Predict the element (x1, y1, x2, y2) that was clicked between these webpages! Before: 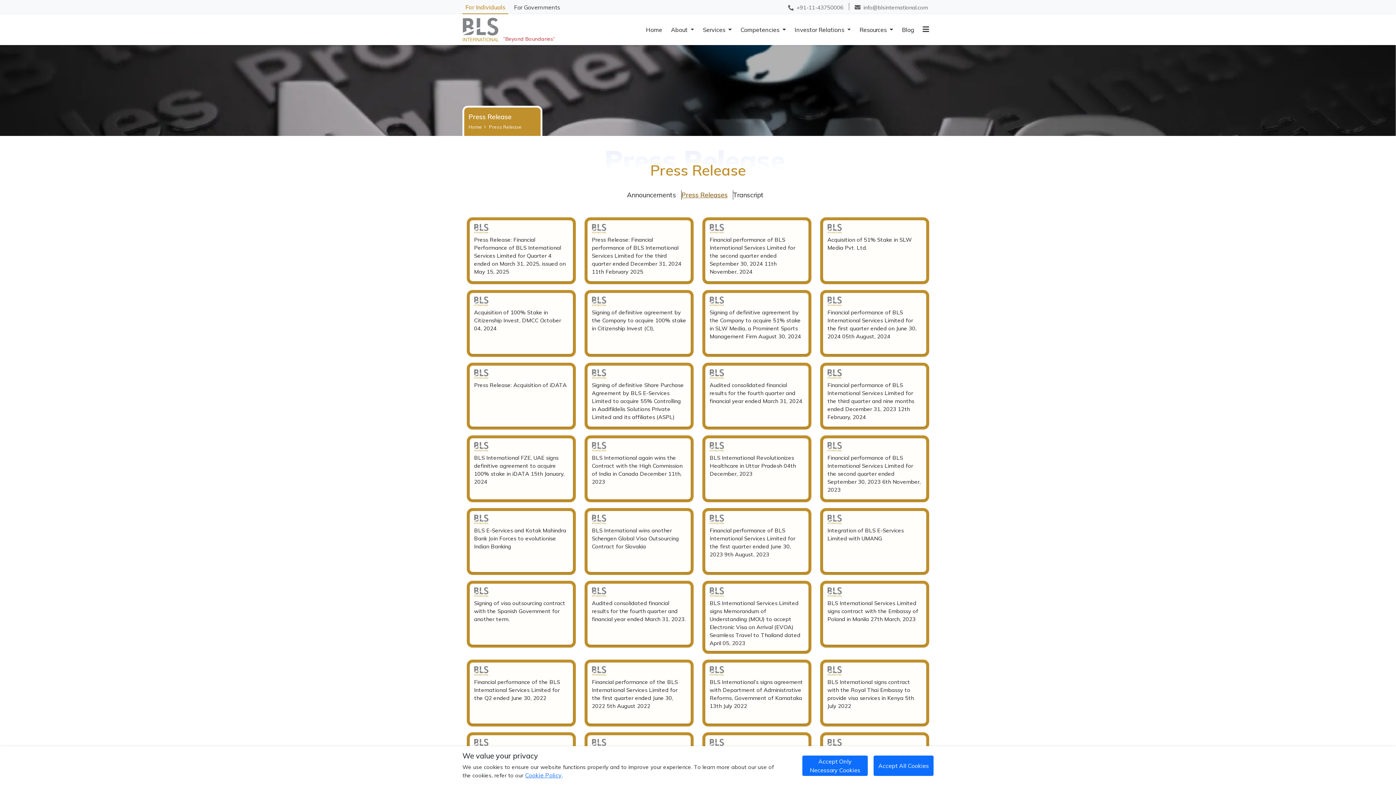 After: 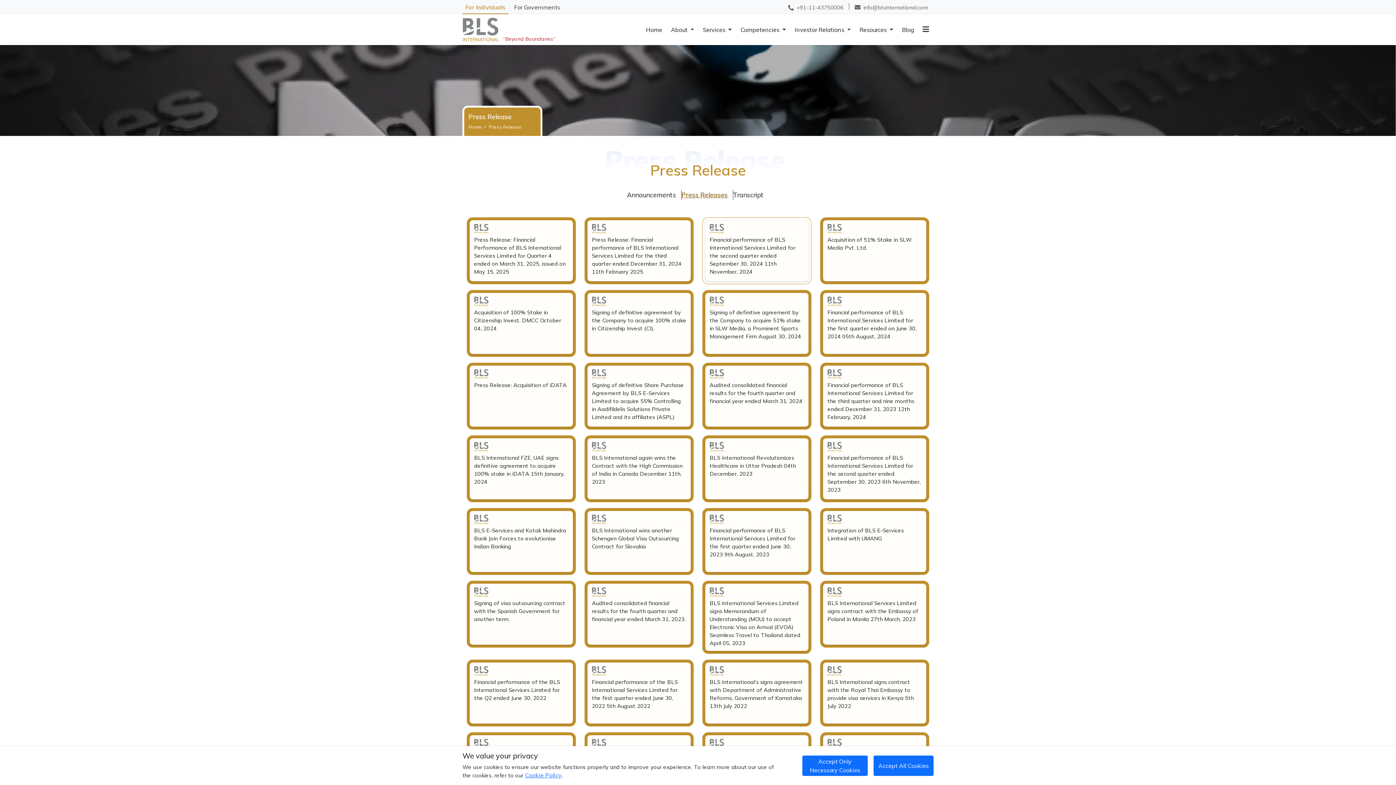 Action: label: Financial performance of BLS International Services Limited for the second quarter ended September 30, 2024 11th November, 2024 bbox: (702, 217, 811, 284)